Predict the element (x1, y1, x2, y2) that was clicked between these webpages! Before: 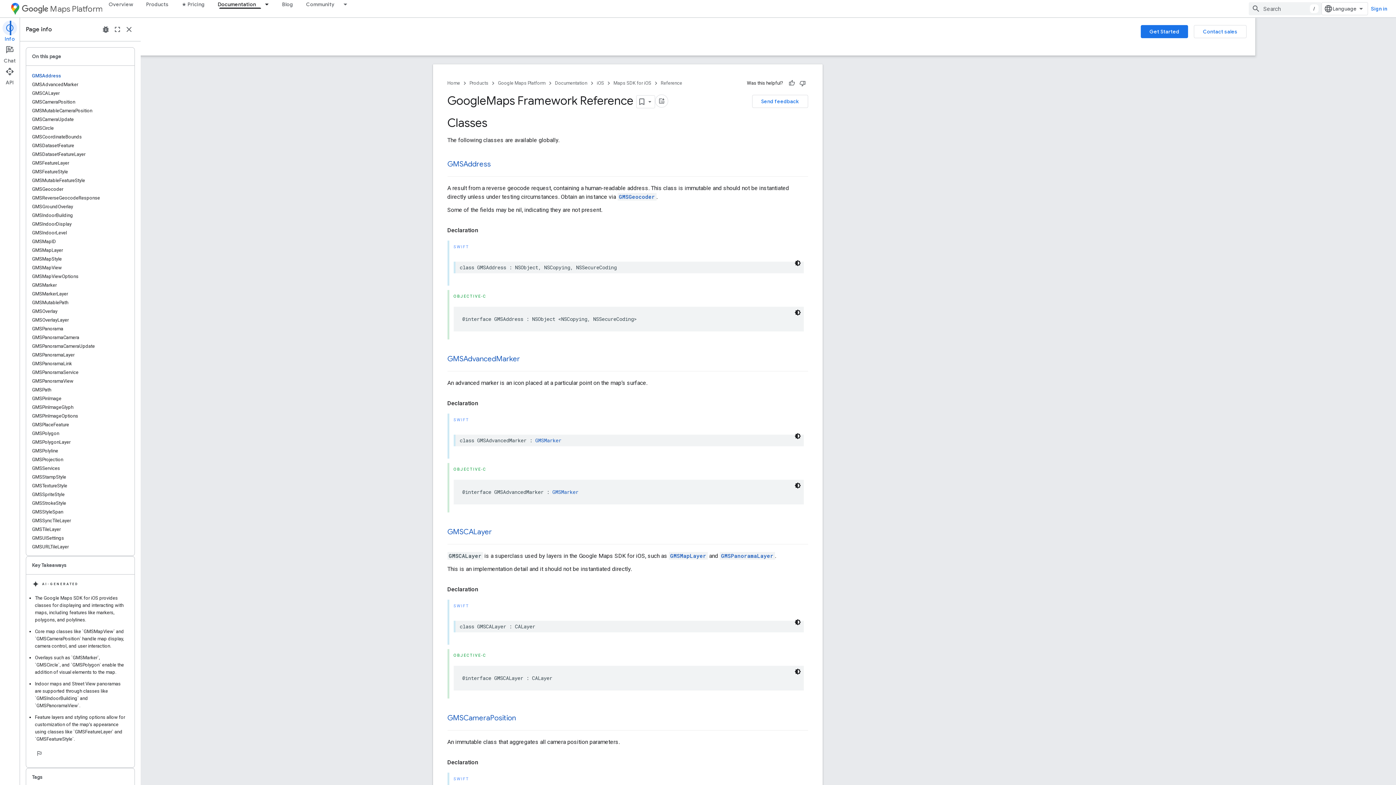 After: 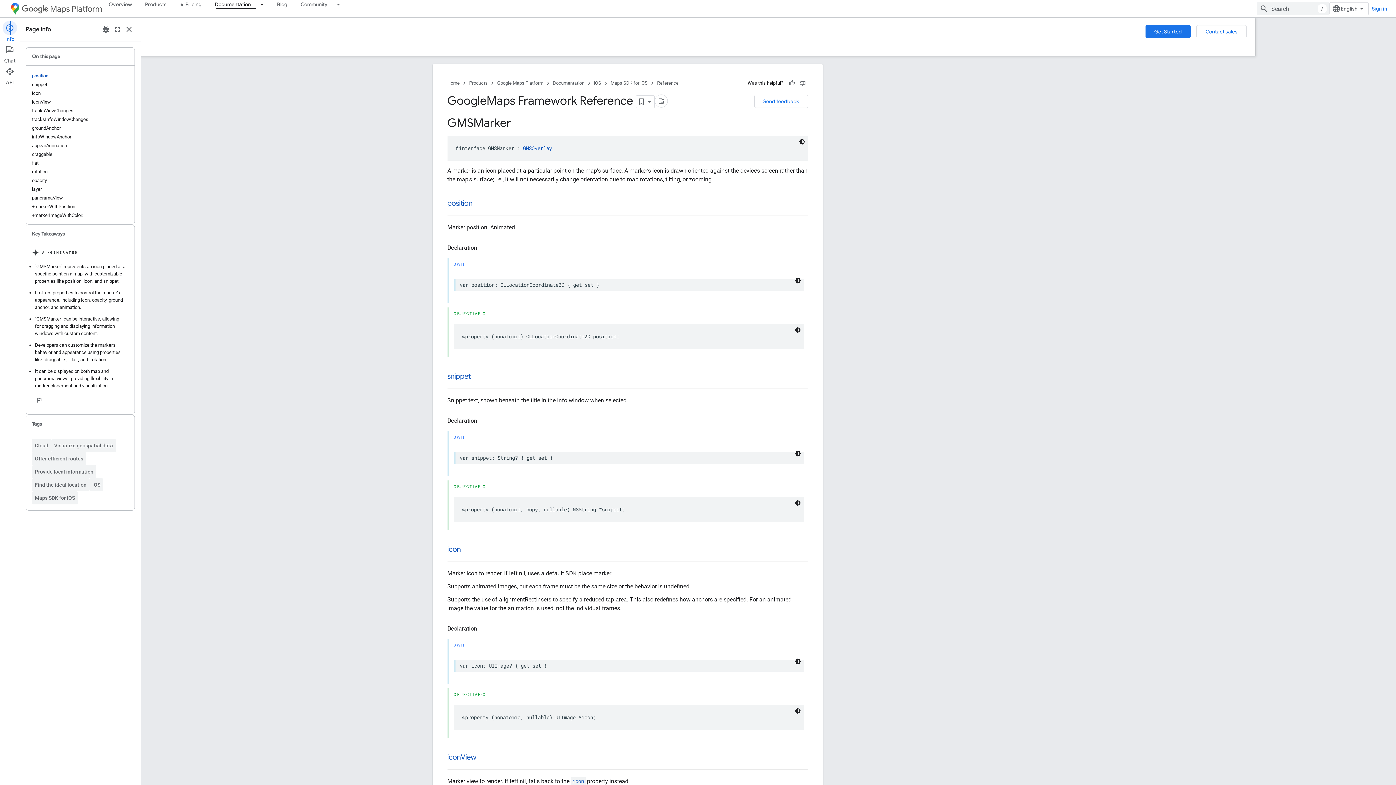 Action: bbox: (596, 437, 622, 443) label: GMSMarker